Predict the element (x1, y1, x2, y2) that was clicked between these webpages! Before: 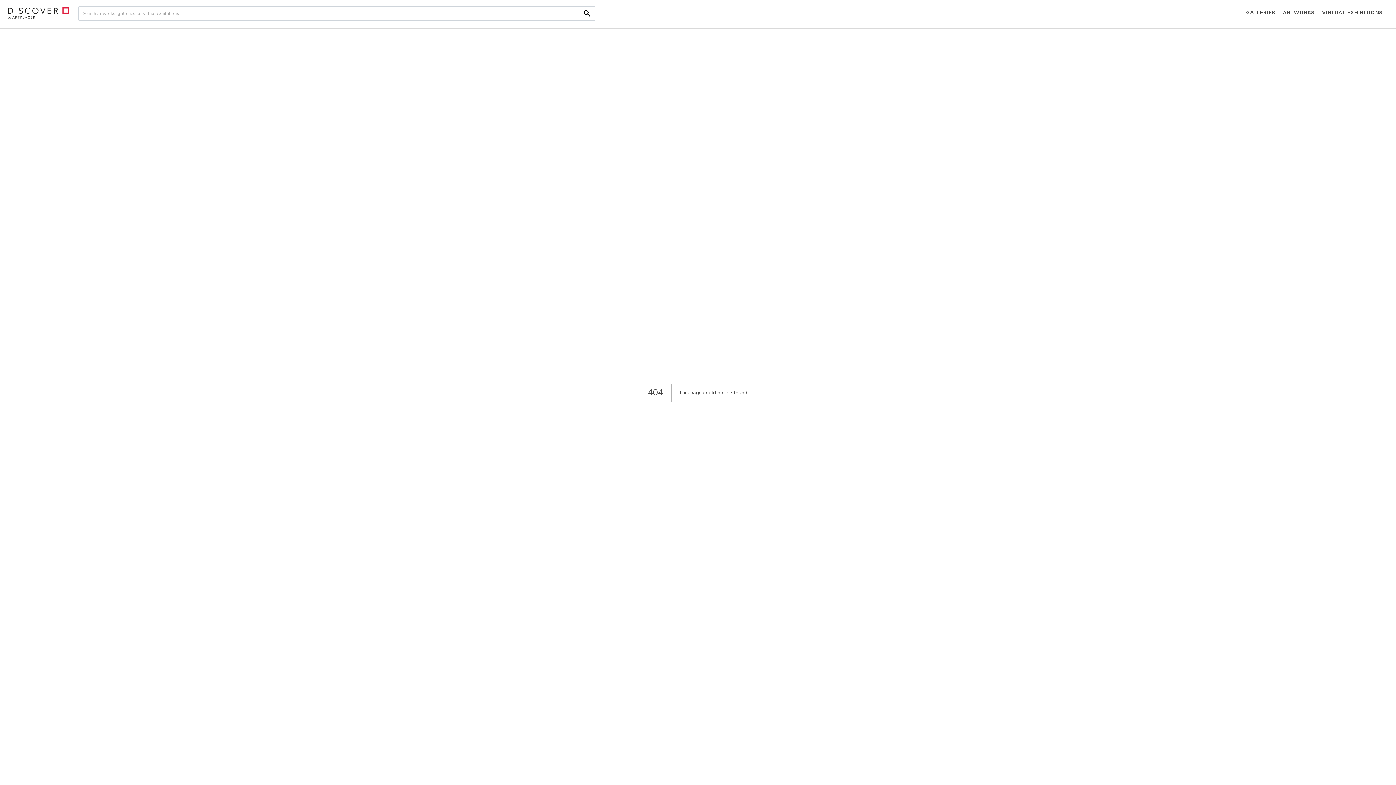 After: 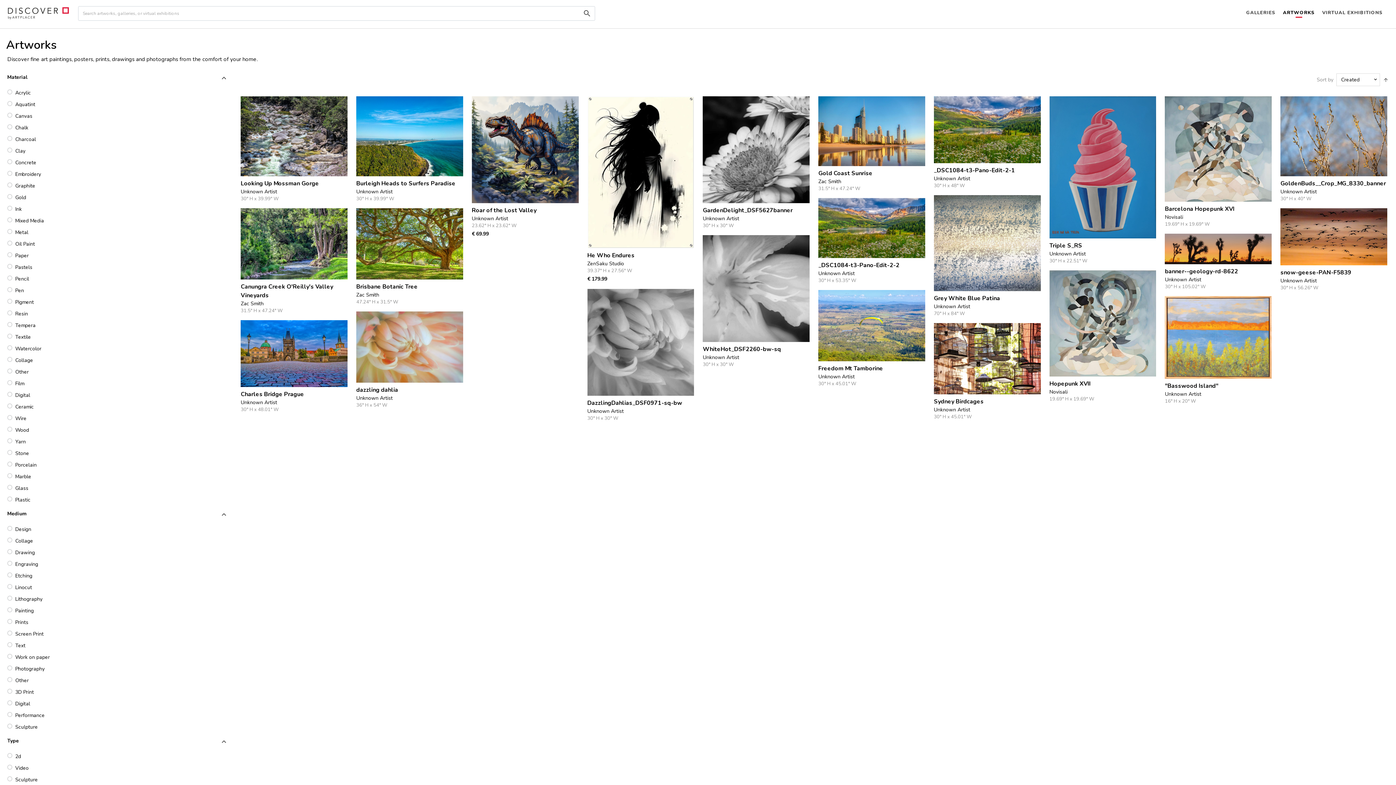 Action: label: ARTWORKS bbox: (1279, 0, 1318, 26)